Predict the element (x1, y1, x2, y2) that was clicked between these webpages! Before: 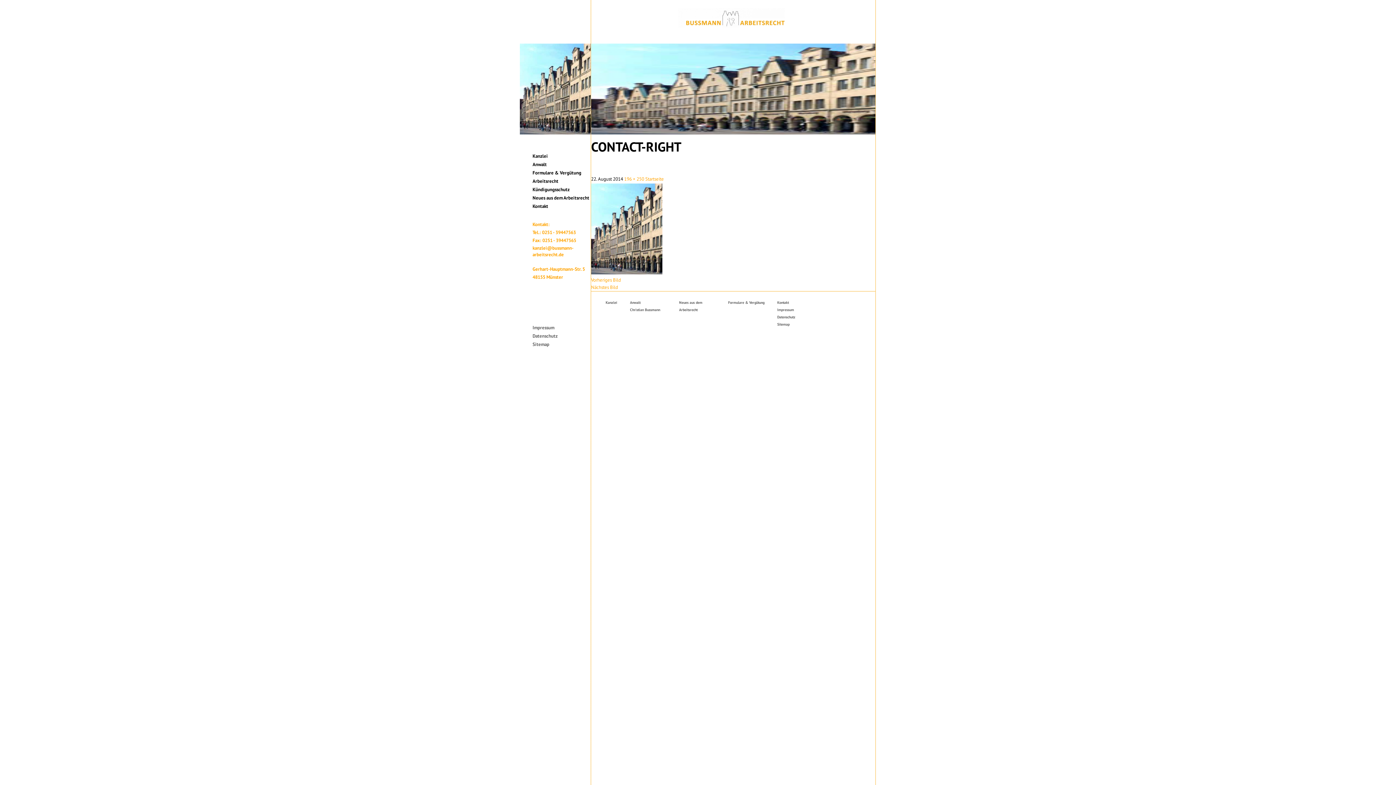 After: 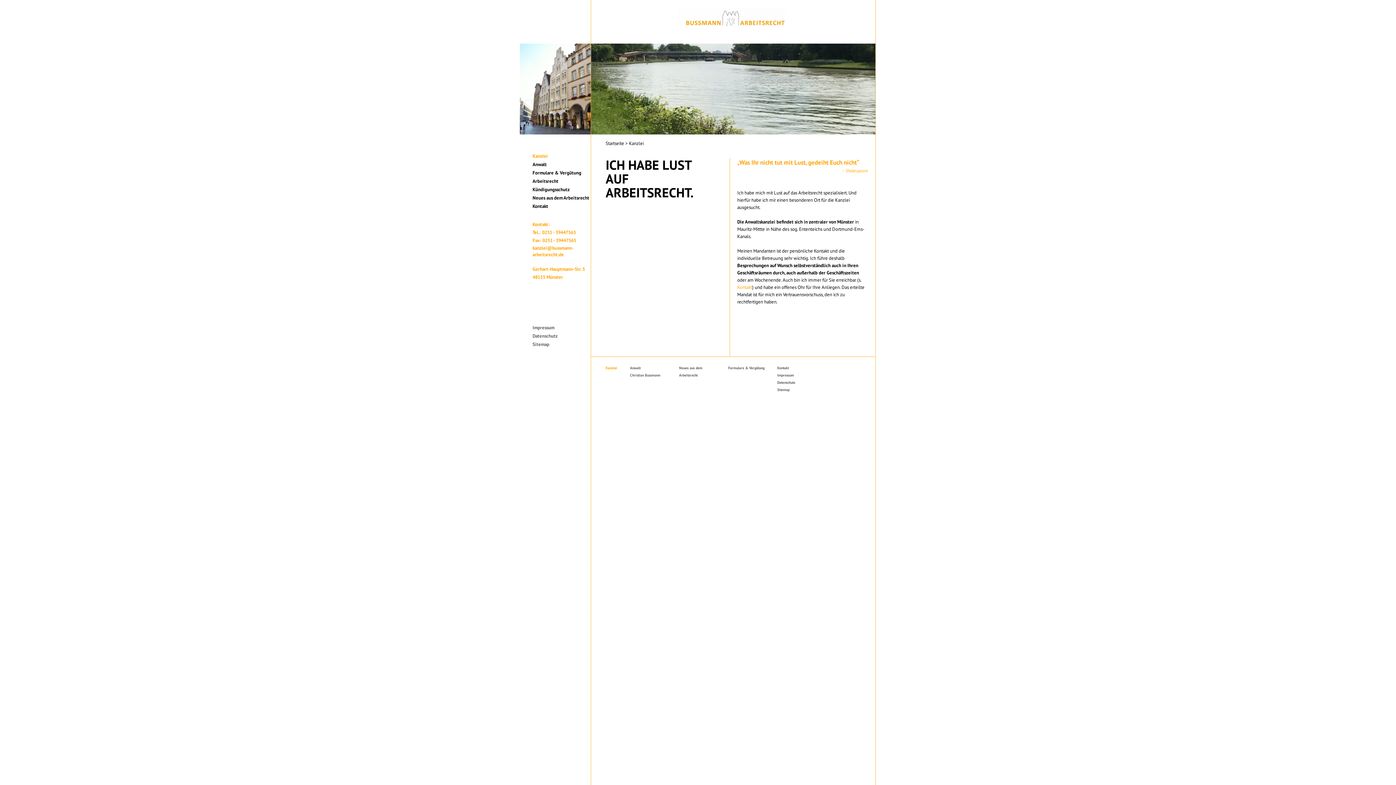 Action: bbox: (605, 300, 617, 305) label: Kanzlei